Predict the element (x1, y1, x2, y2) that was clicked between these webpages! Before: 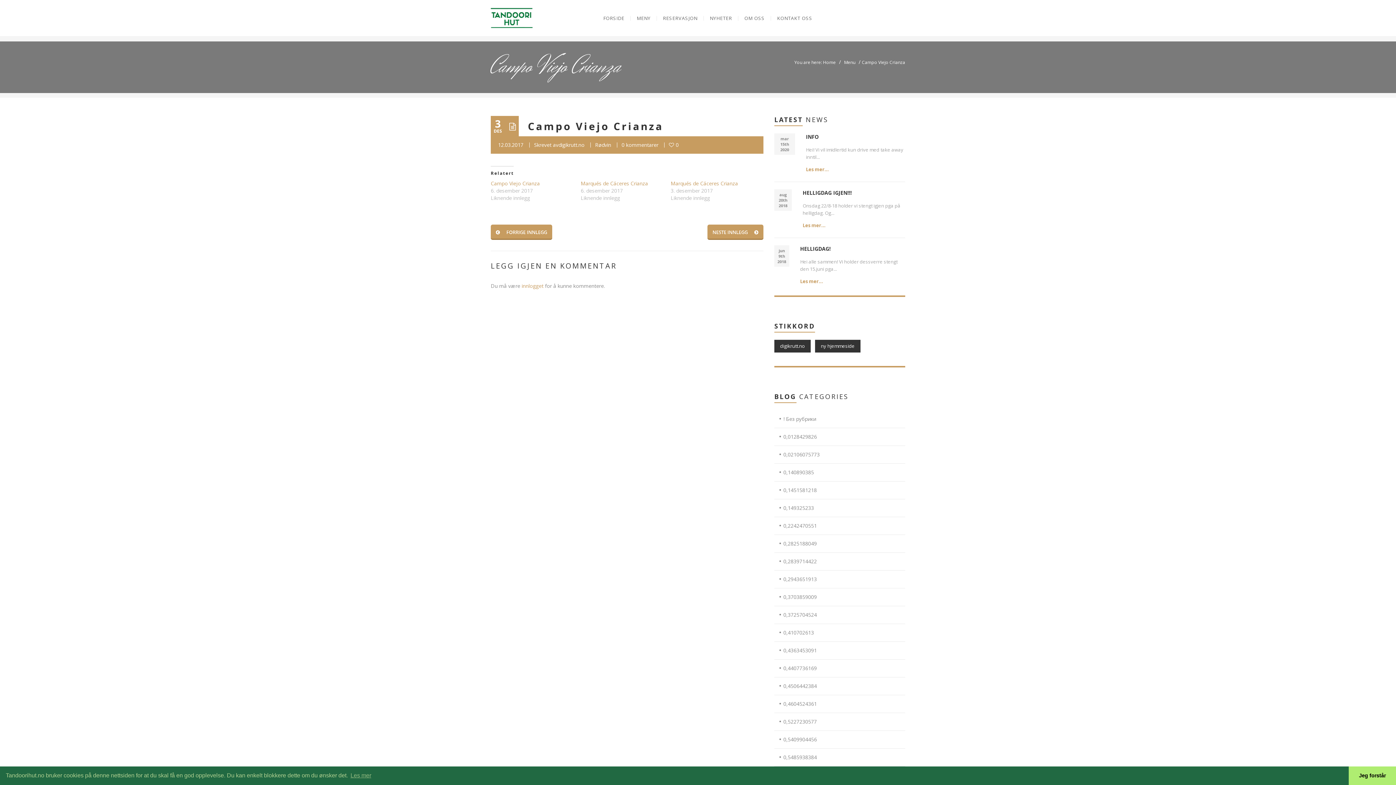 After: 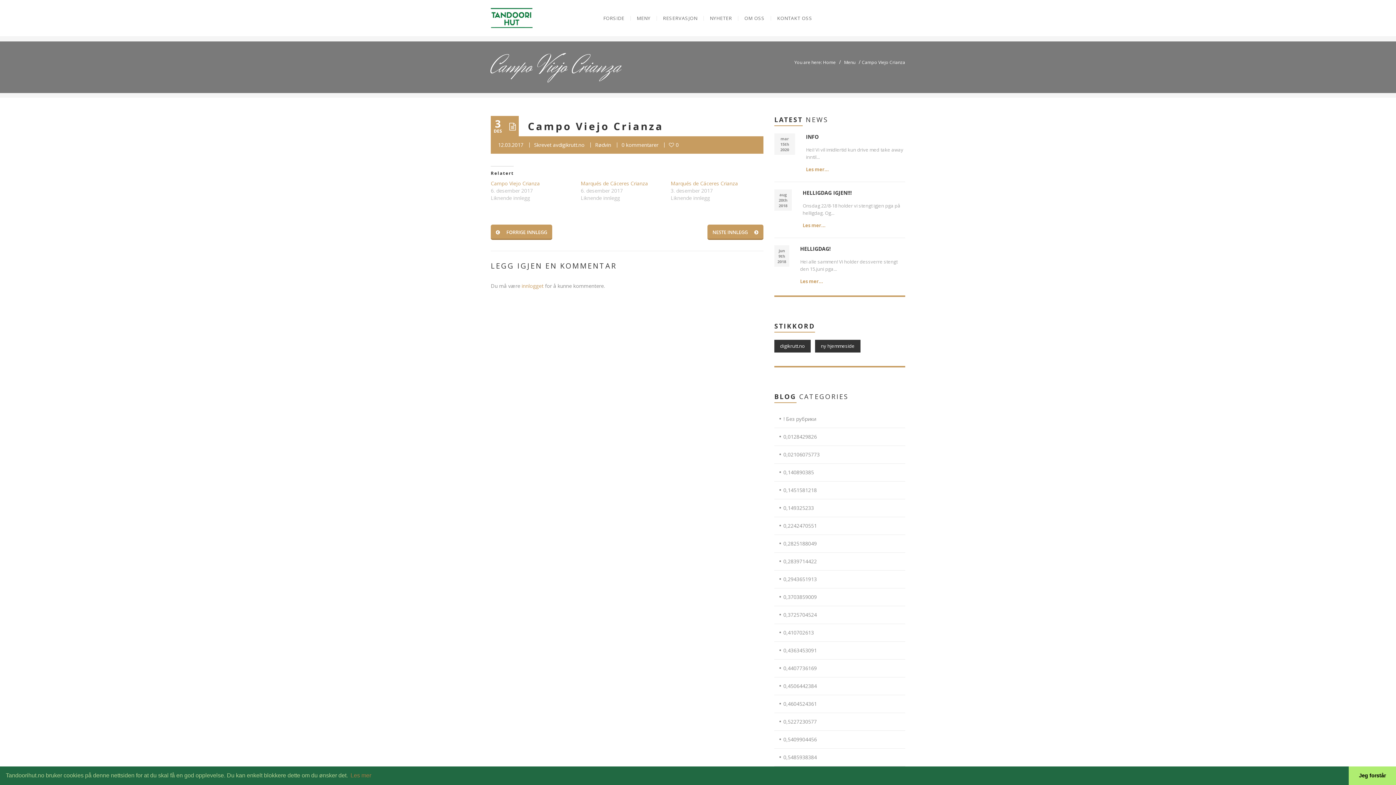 Action: bbox: (349, 770, 372, 781) label: learn more about cookies